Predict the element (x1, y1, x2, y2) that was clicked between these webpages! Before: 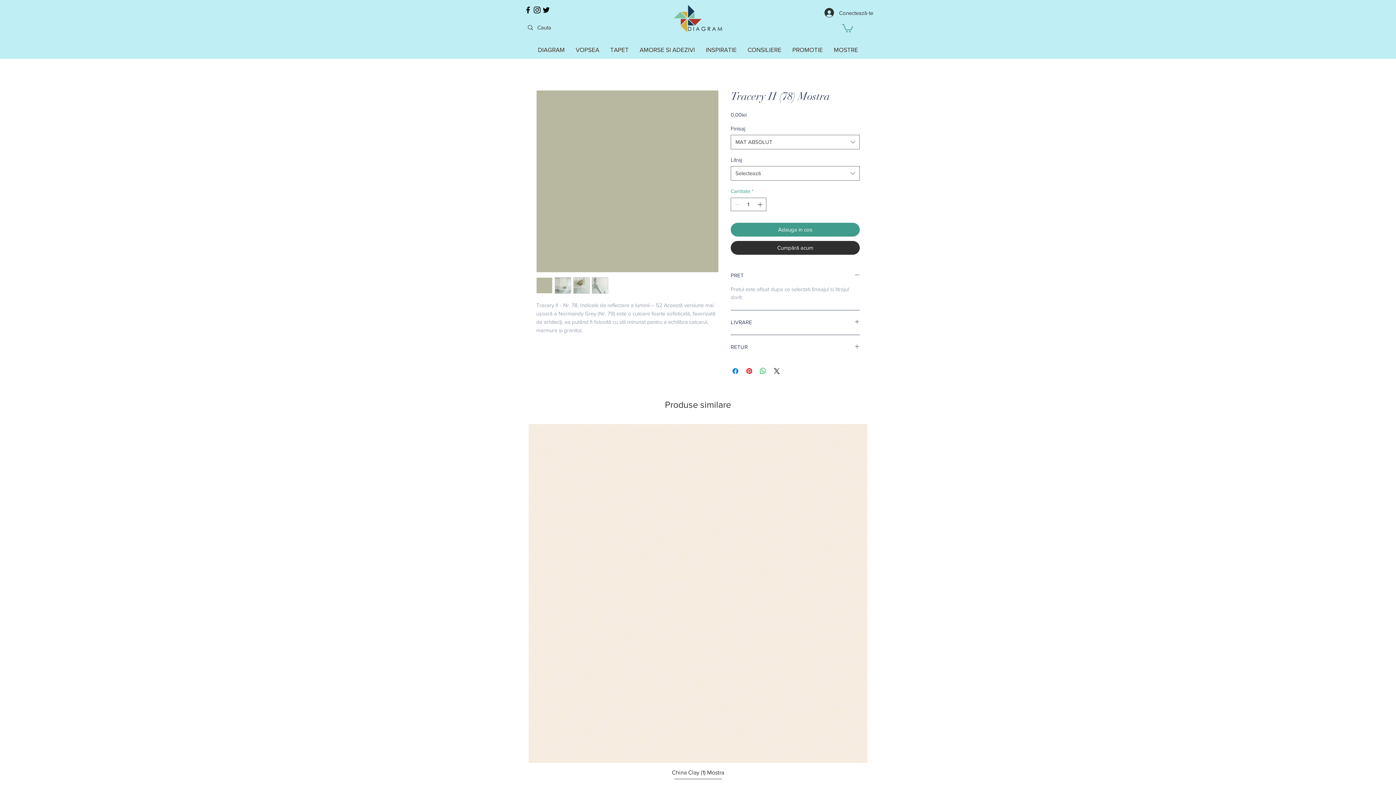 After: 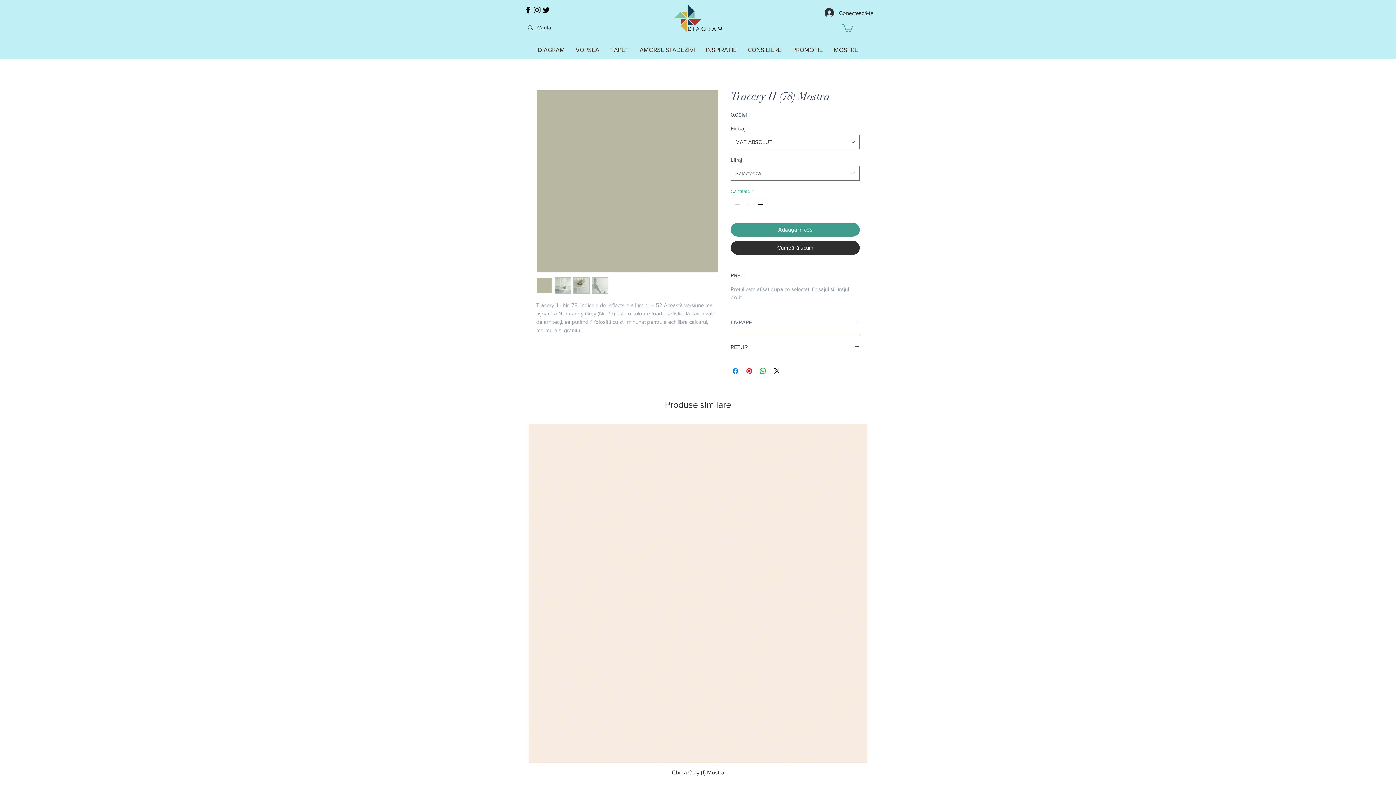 Action: label: LIVRARE bbox: (730, 319, 860, 326)